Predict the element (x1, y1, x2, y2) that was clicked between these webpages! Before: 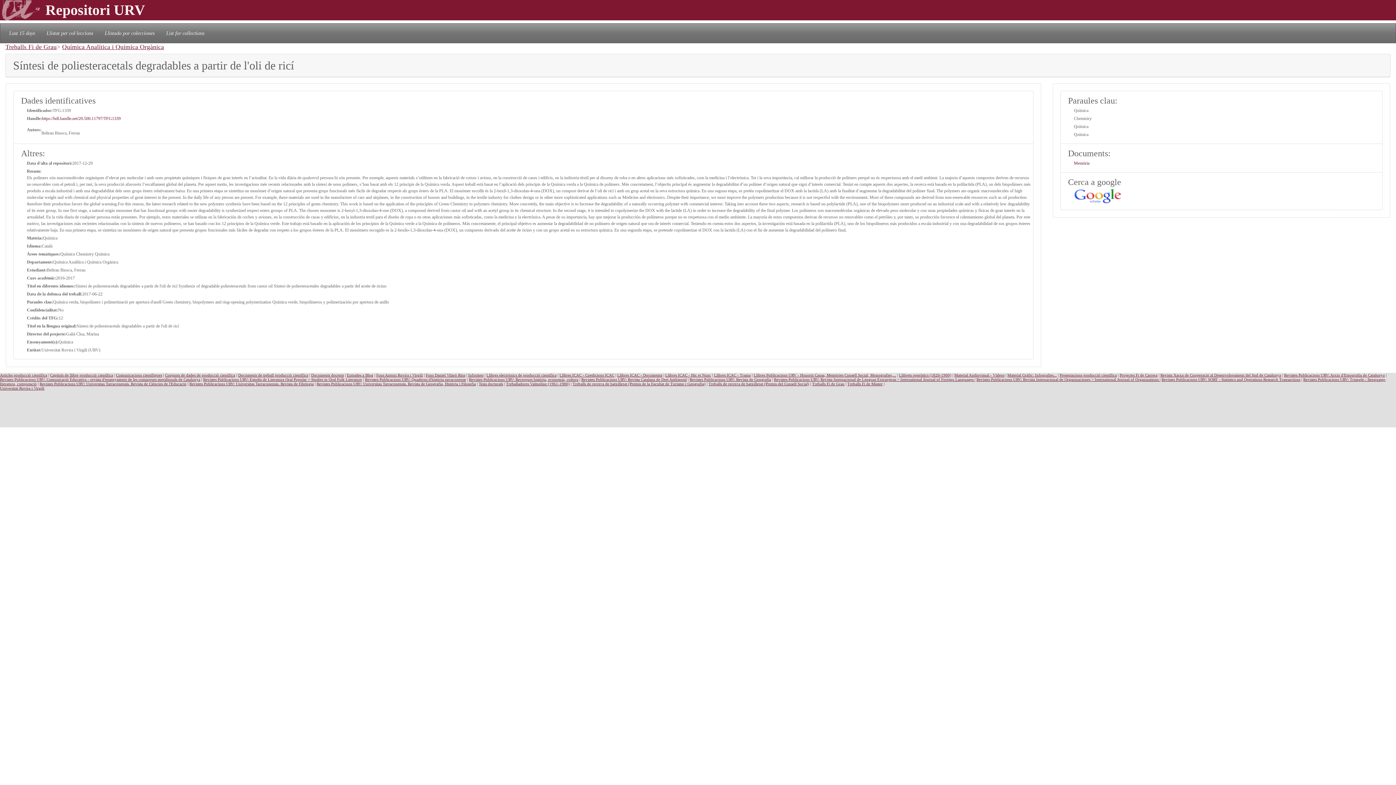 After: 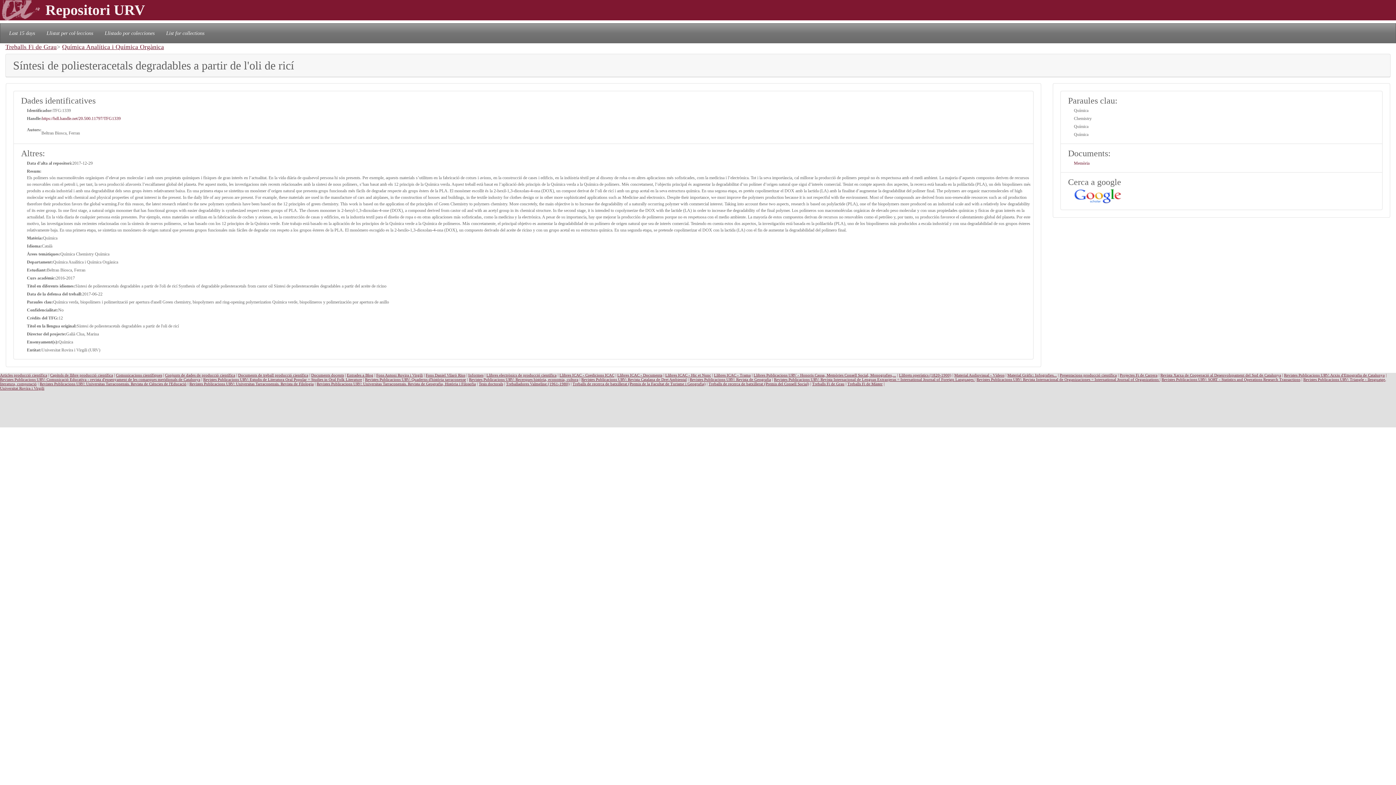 Action: bbox: (1074, 188, 1121, 203)